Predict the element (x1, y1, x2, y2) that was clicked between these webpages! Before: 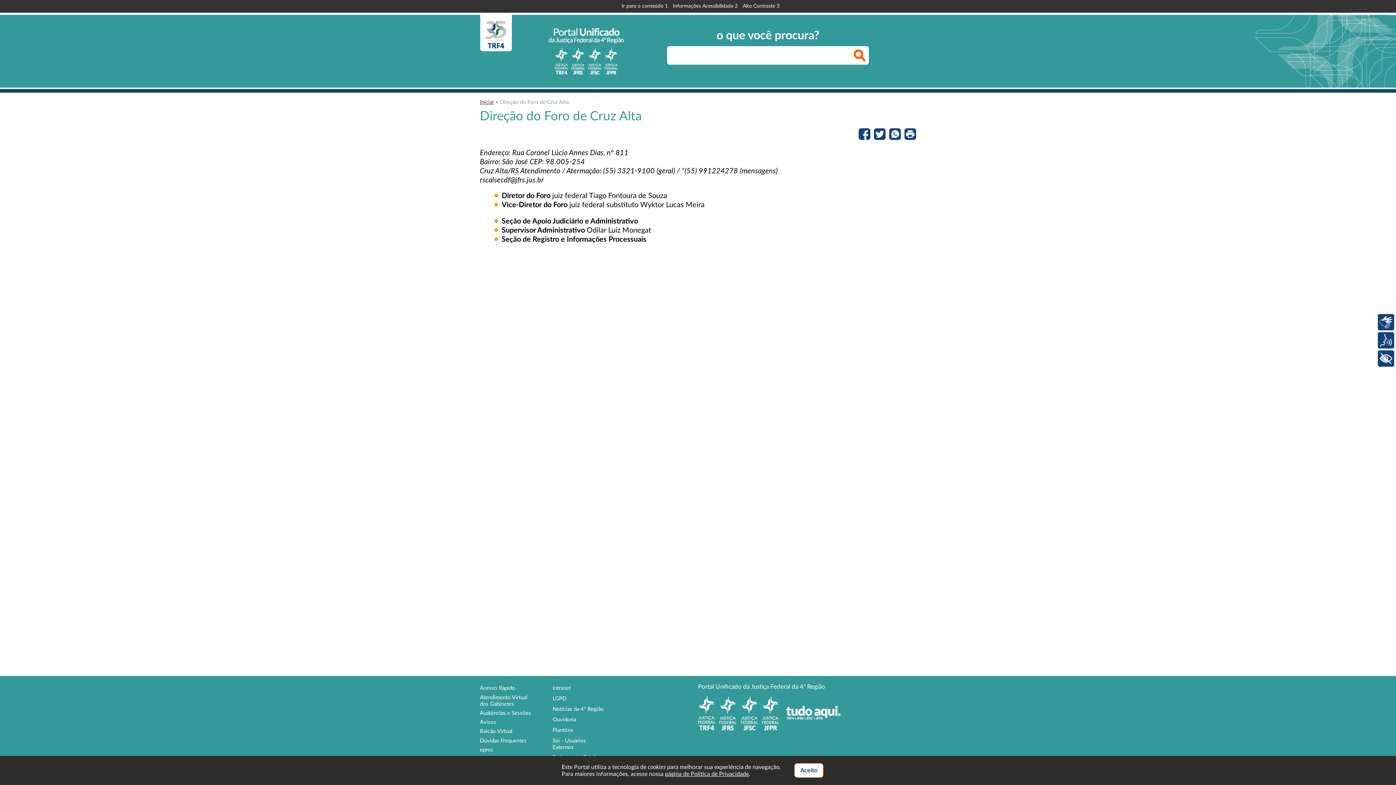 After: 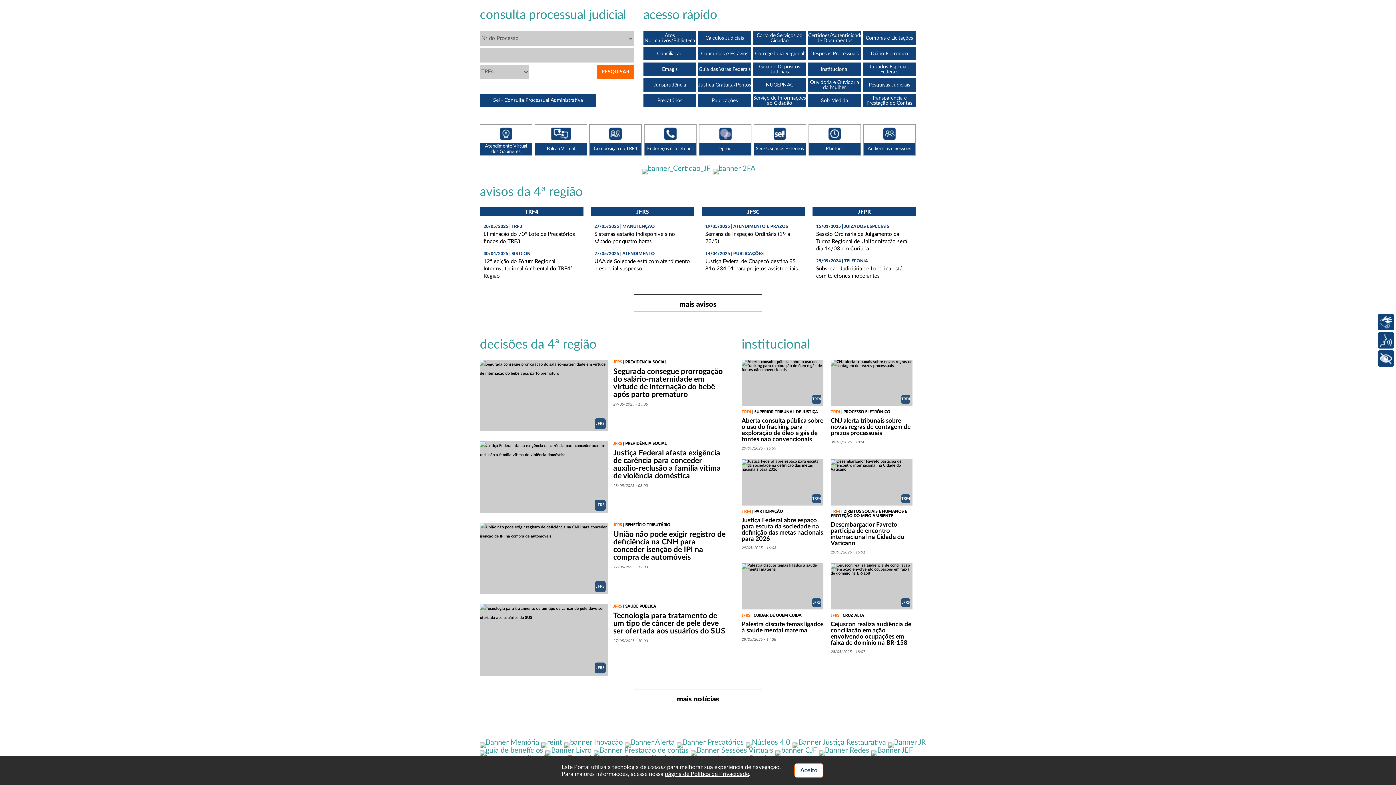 Action: label: Acesso Rápido bbox: (480, 685, 515, 692)